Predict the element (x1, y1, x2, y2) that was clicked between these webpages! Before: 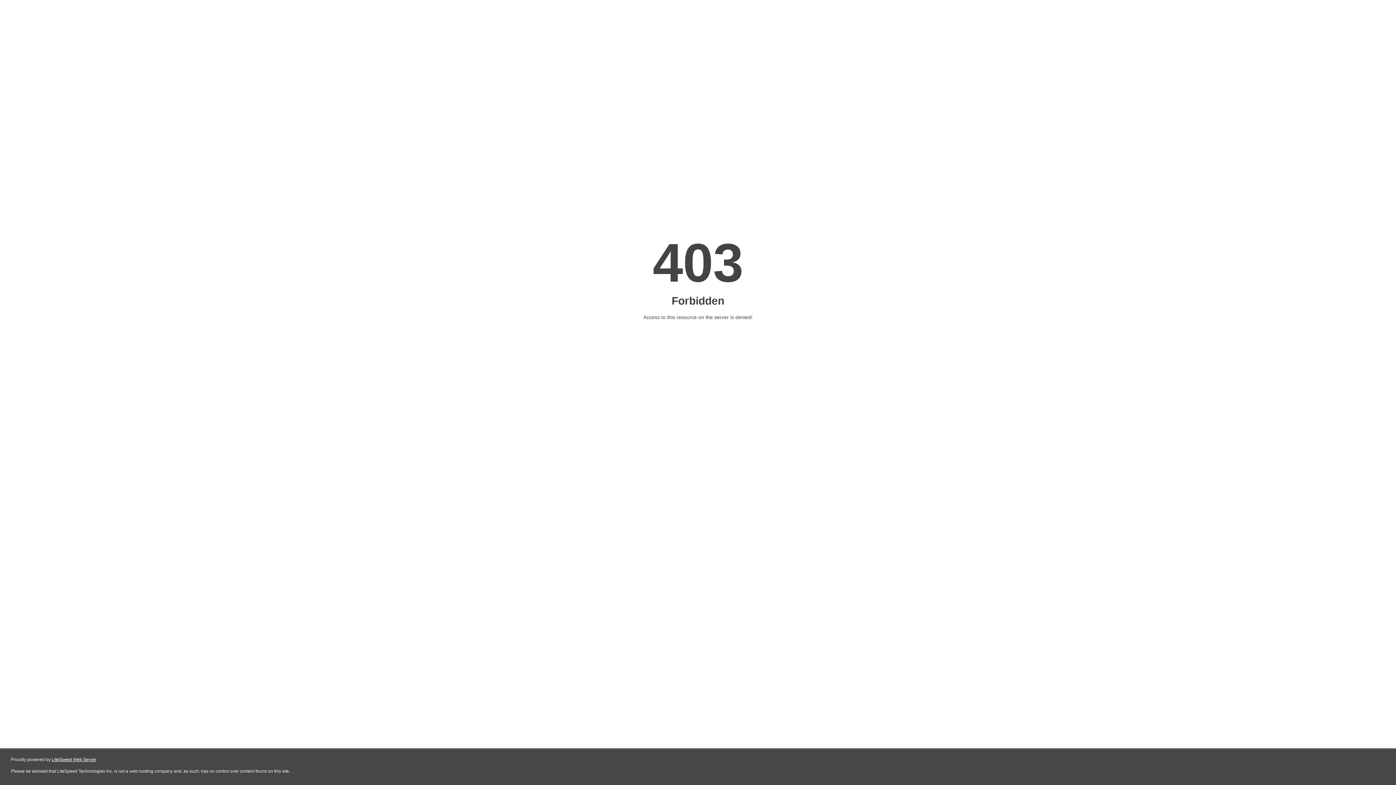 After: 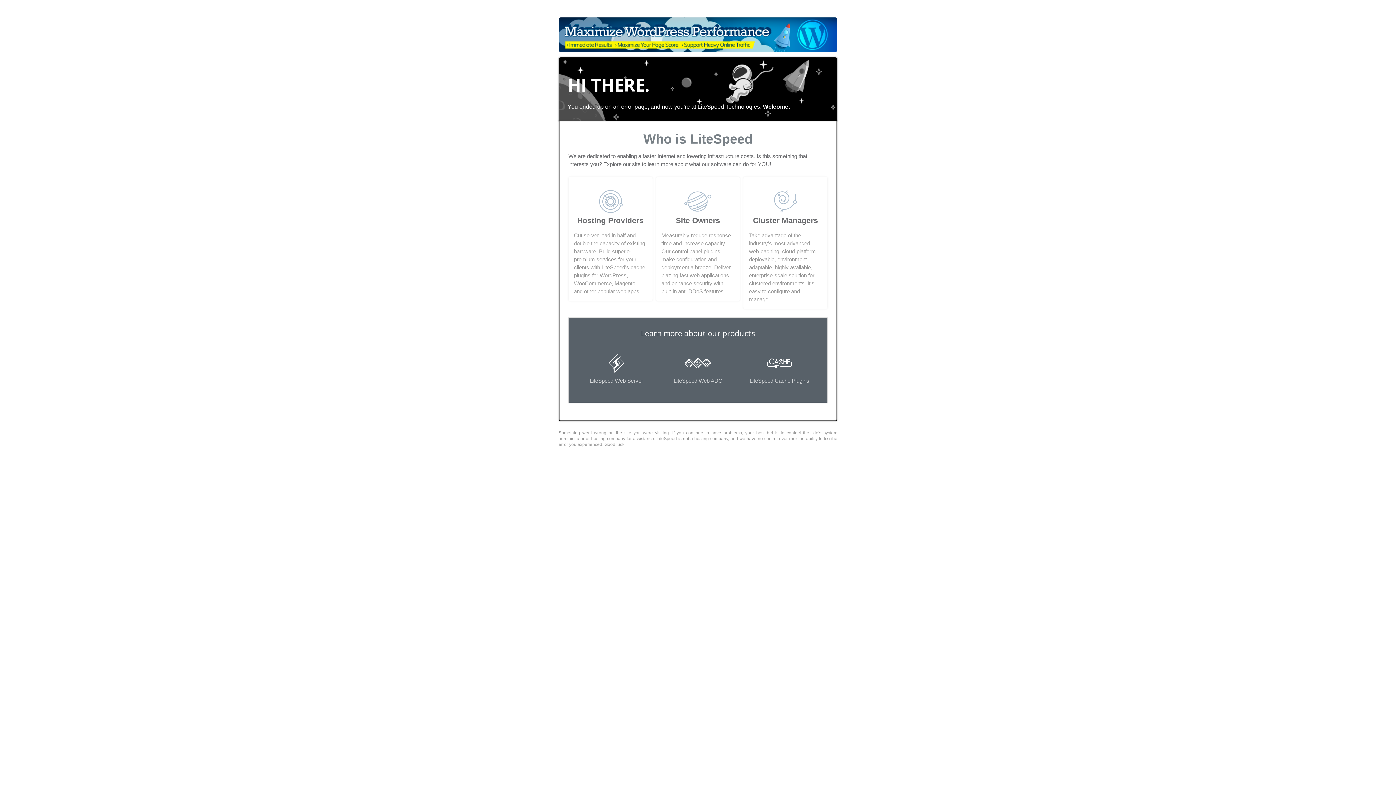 Action: label: LiteSpeed Web Server bbox: (51, 757, 96, 762)